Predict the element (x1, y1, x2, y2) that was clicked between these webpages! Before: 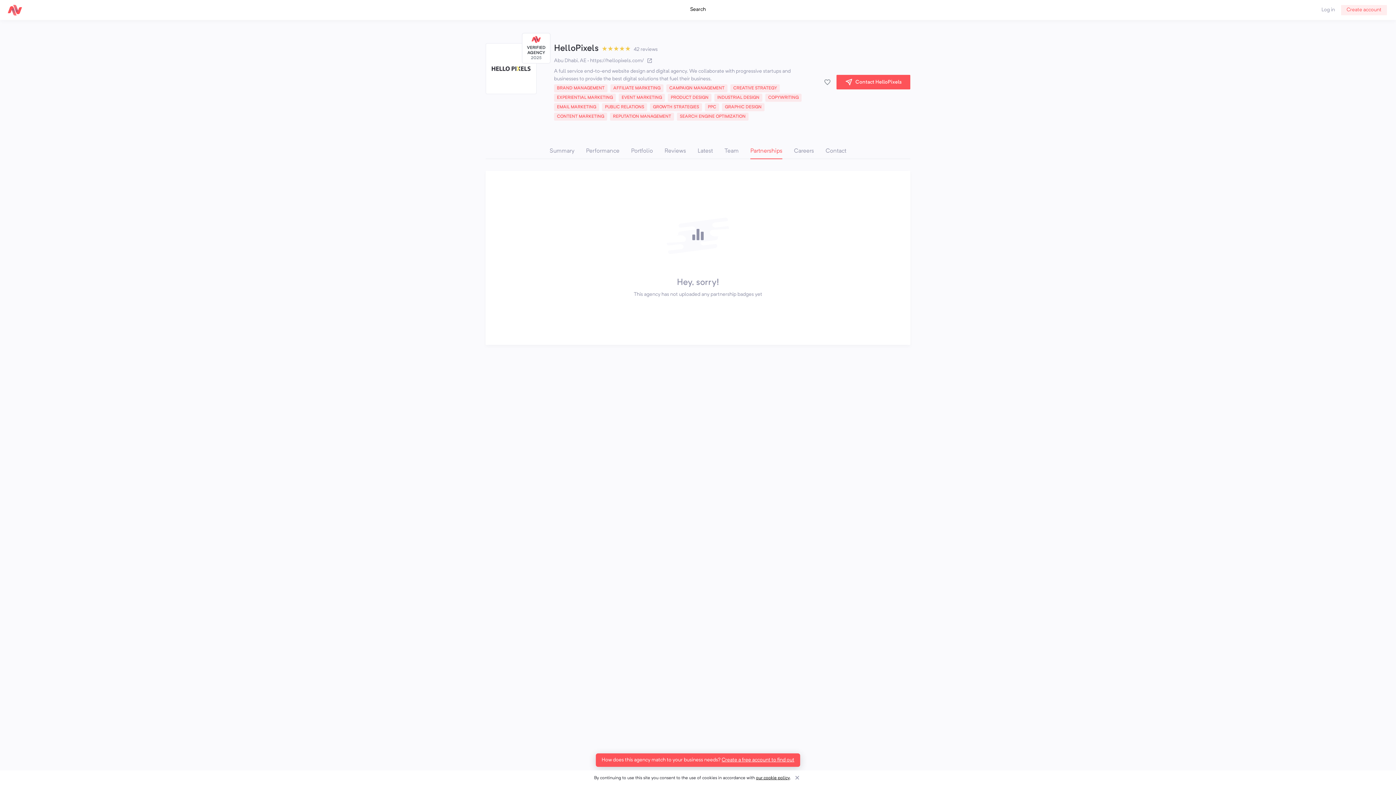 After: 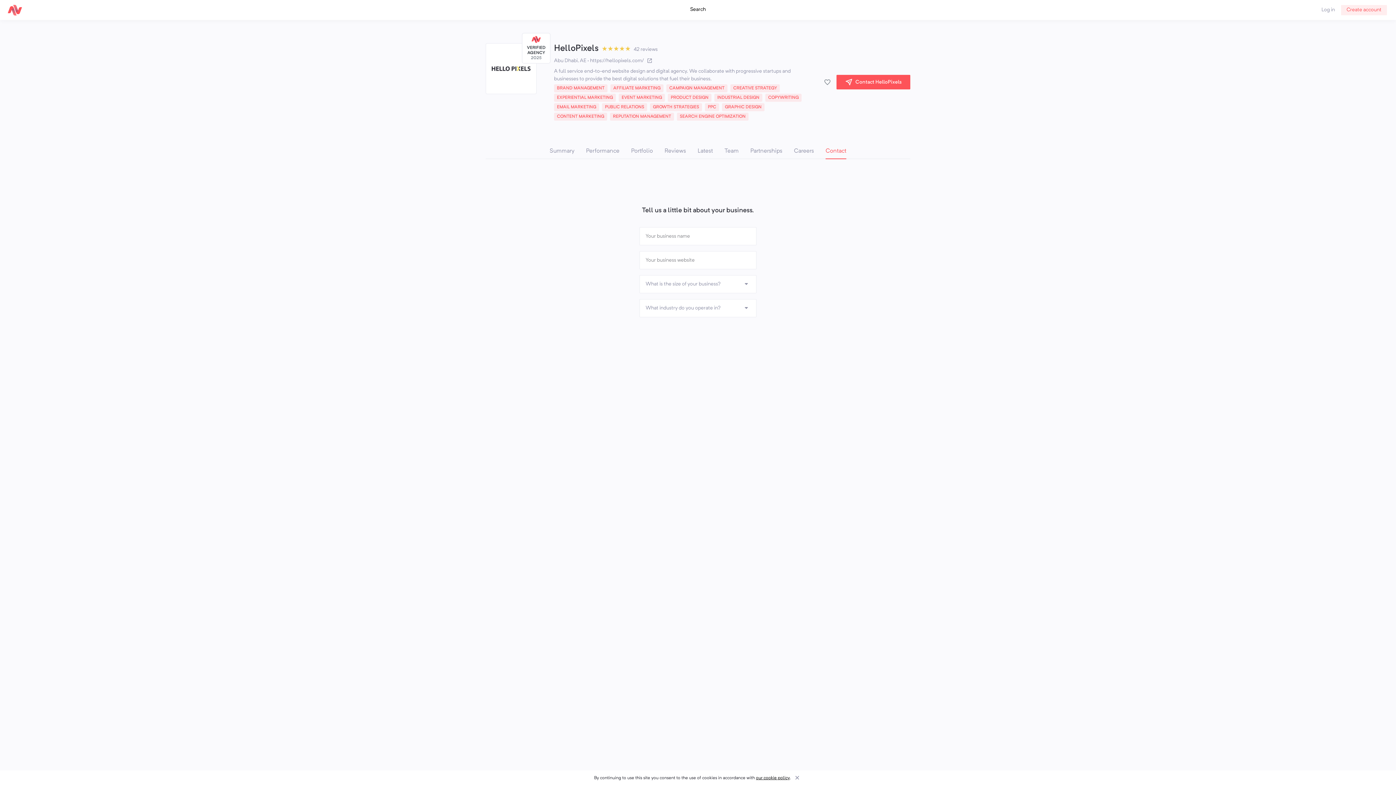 Action: label: Contact bbox: (825, 144, 846, 159)